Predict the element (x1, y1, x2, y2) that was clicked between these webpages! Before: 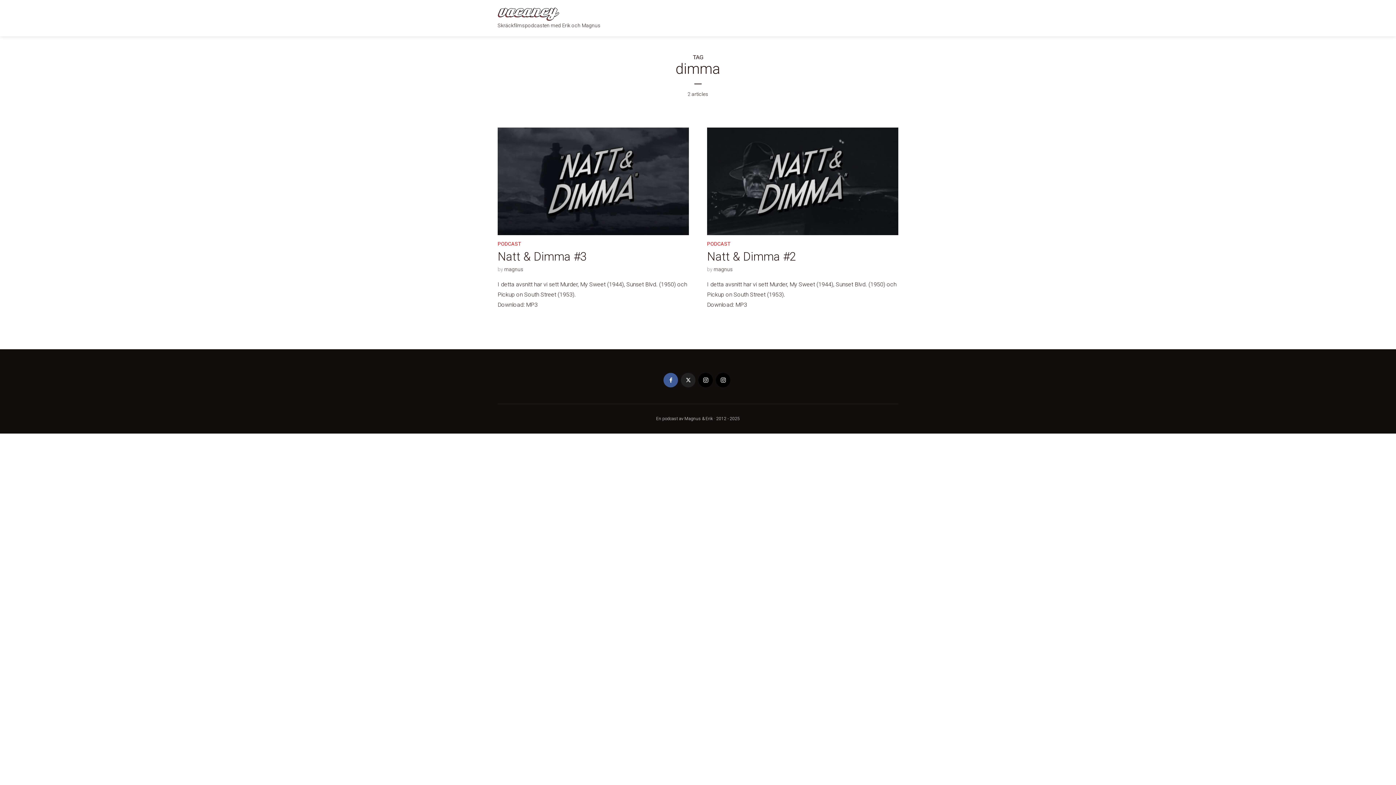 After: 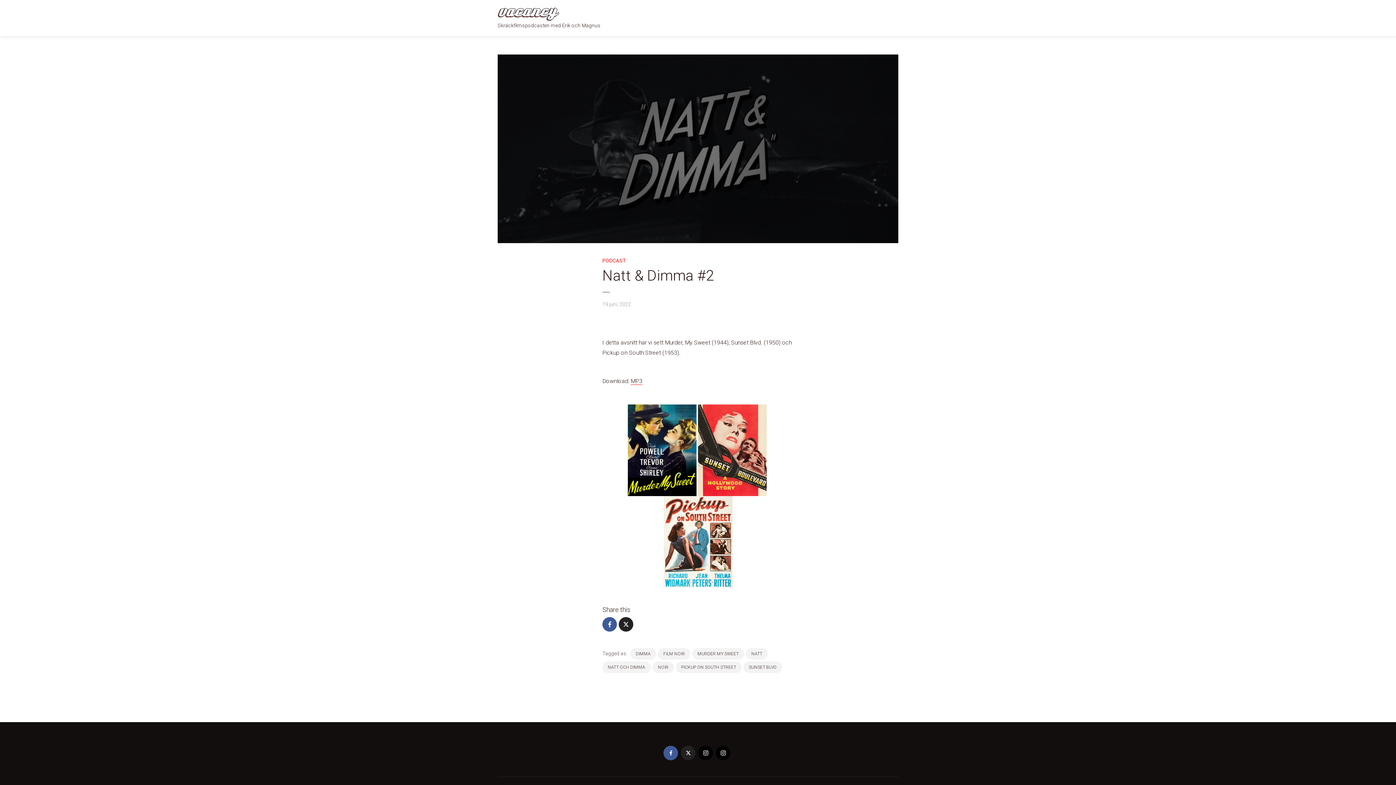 Action: bbox: (707, 177, 898, 184)